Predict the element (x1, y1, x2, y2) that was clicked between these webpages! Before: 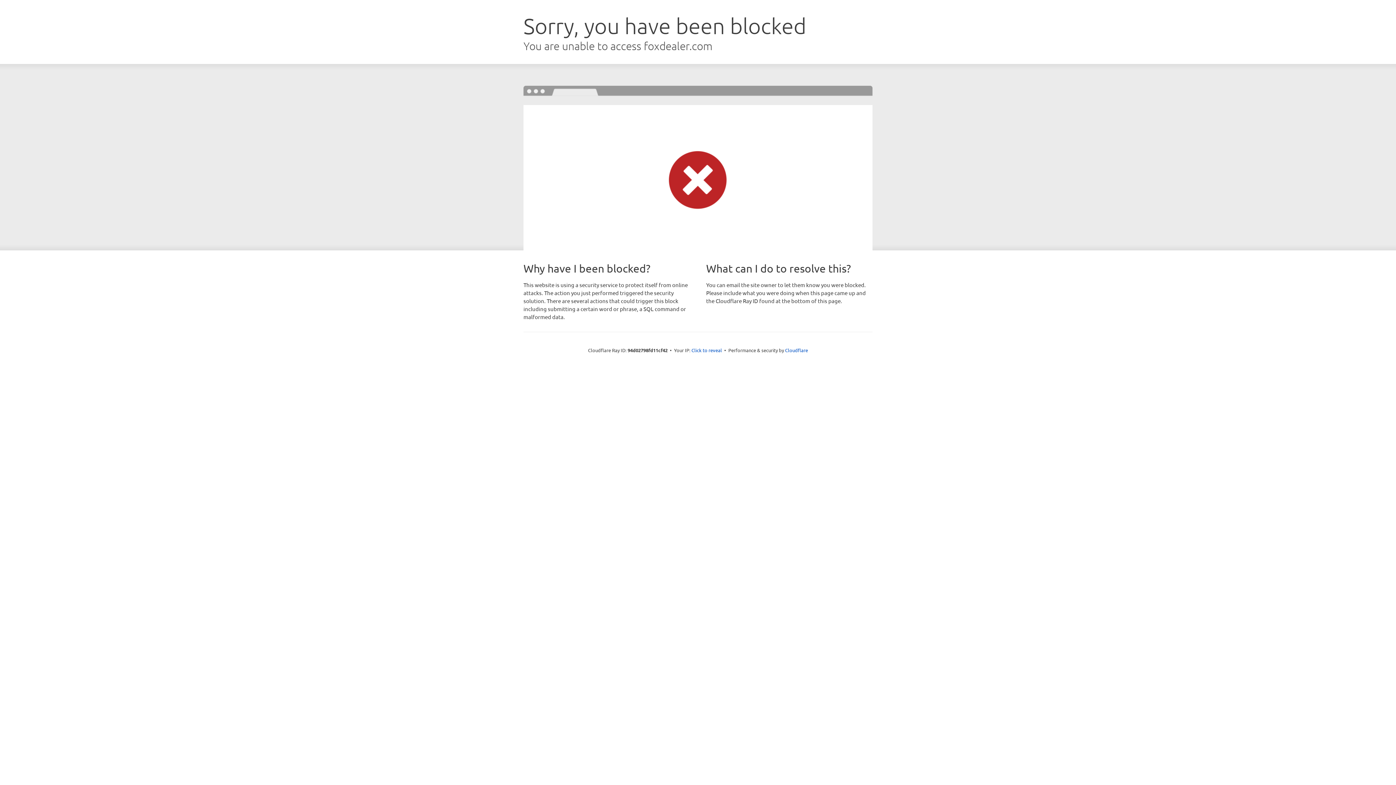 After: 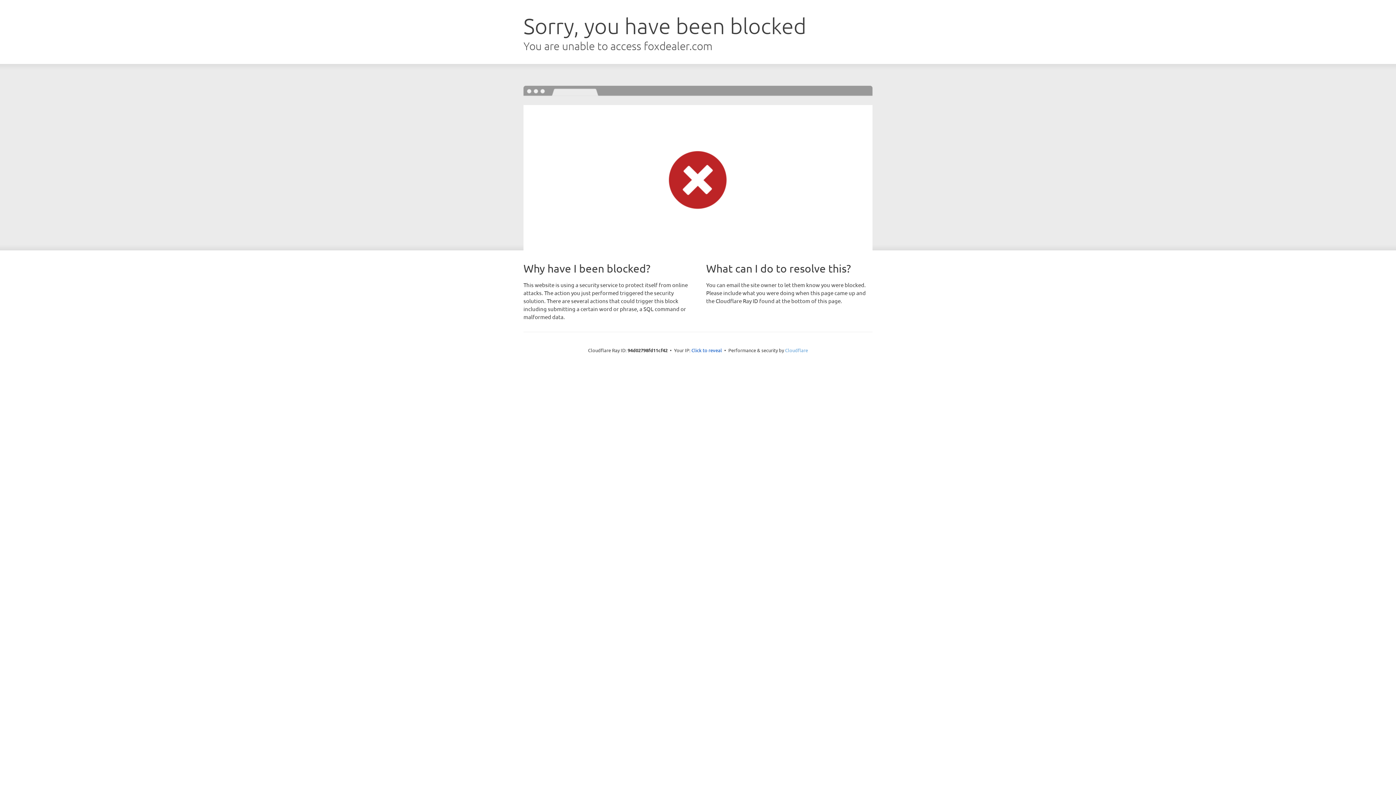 Action: label: Cloudflare bbox: (785, 347, 808, 353)